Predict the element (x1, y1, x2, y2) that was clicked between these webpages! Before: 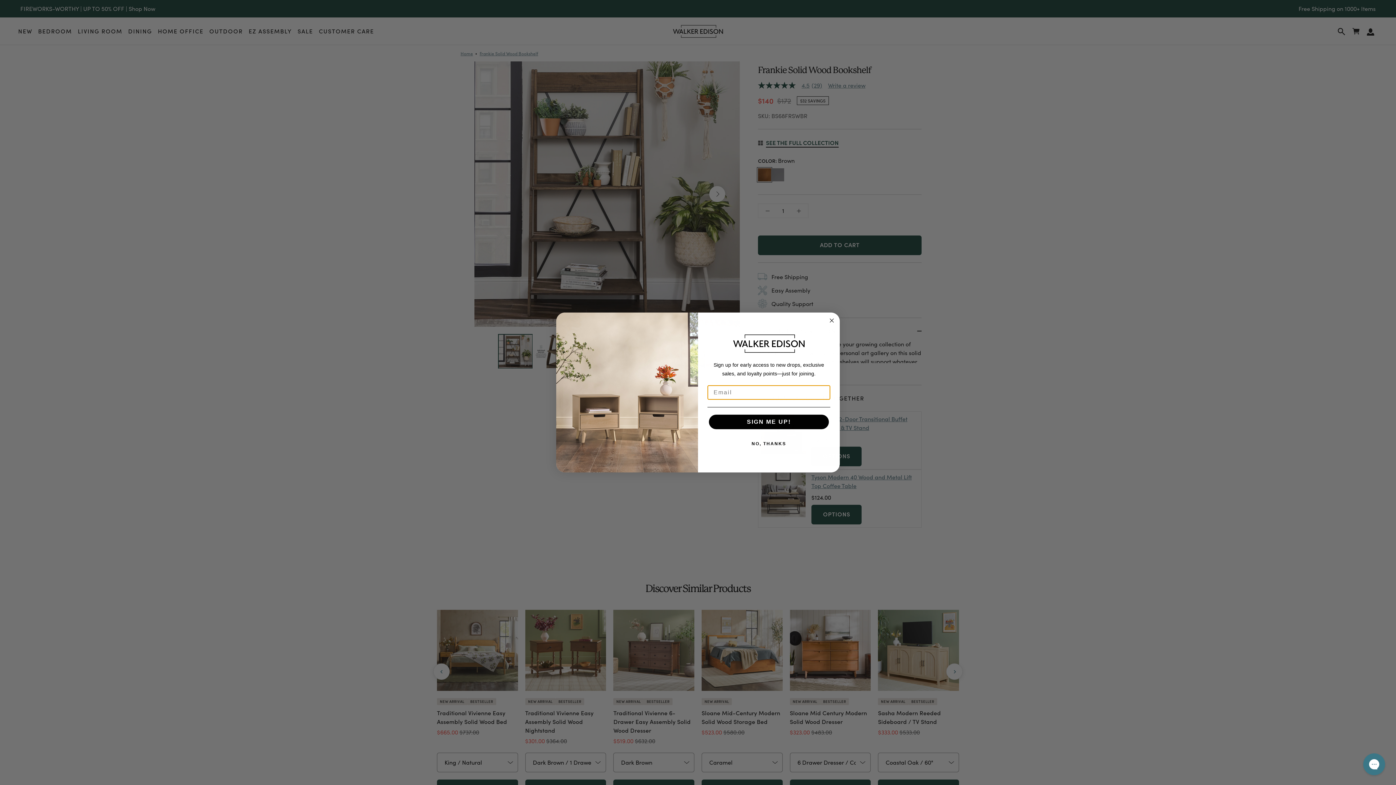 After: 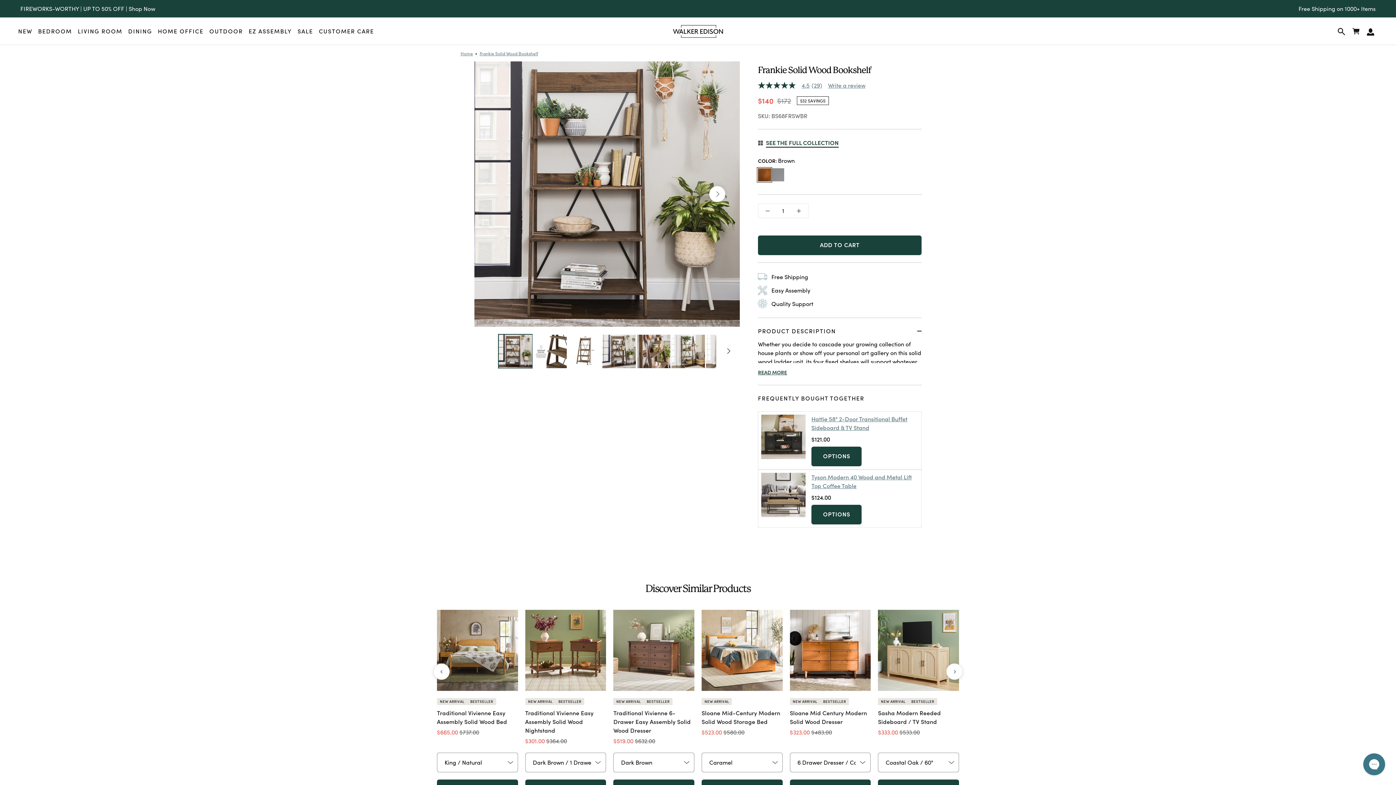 Action: bbox: (827, 316, 836, 325) label: Close dialog